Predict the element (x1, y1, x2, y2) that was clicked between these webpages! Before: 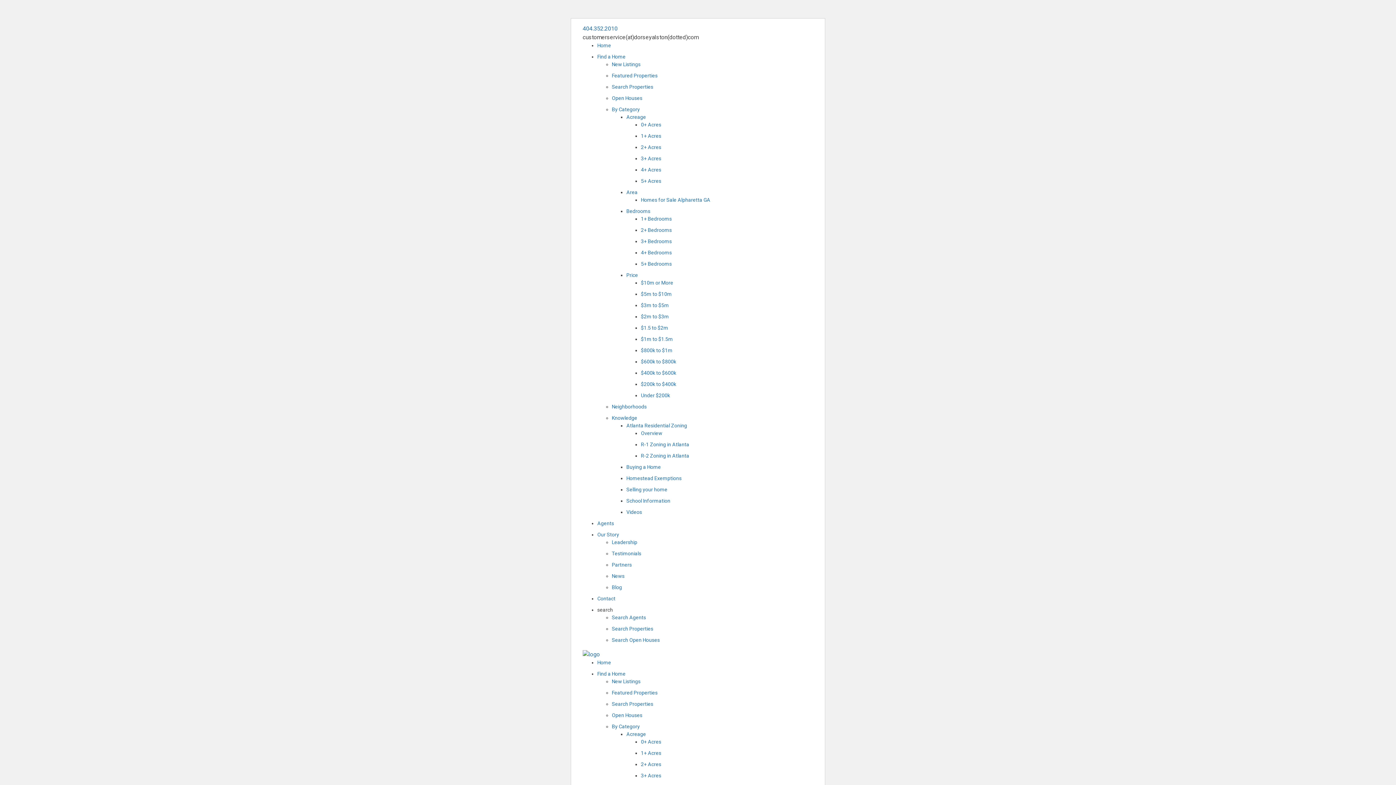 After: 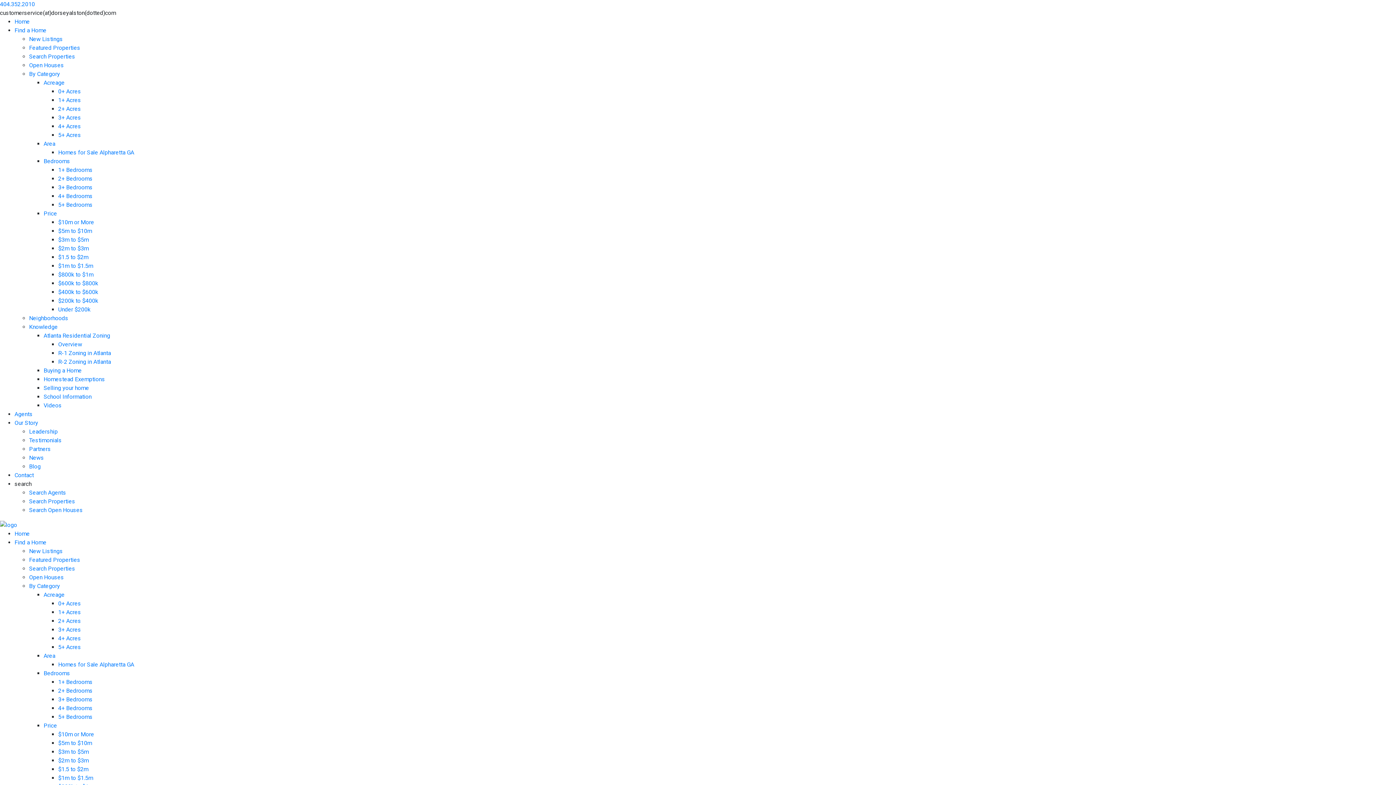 Action: bbox: (641, 280, 673, 285) label: $10m or More